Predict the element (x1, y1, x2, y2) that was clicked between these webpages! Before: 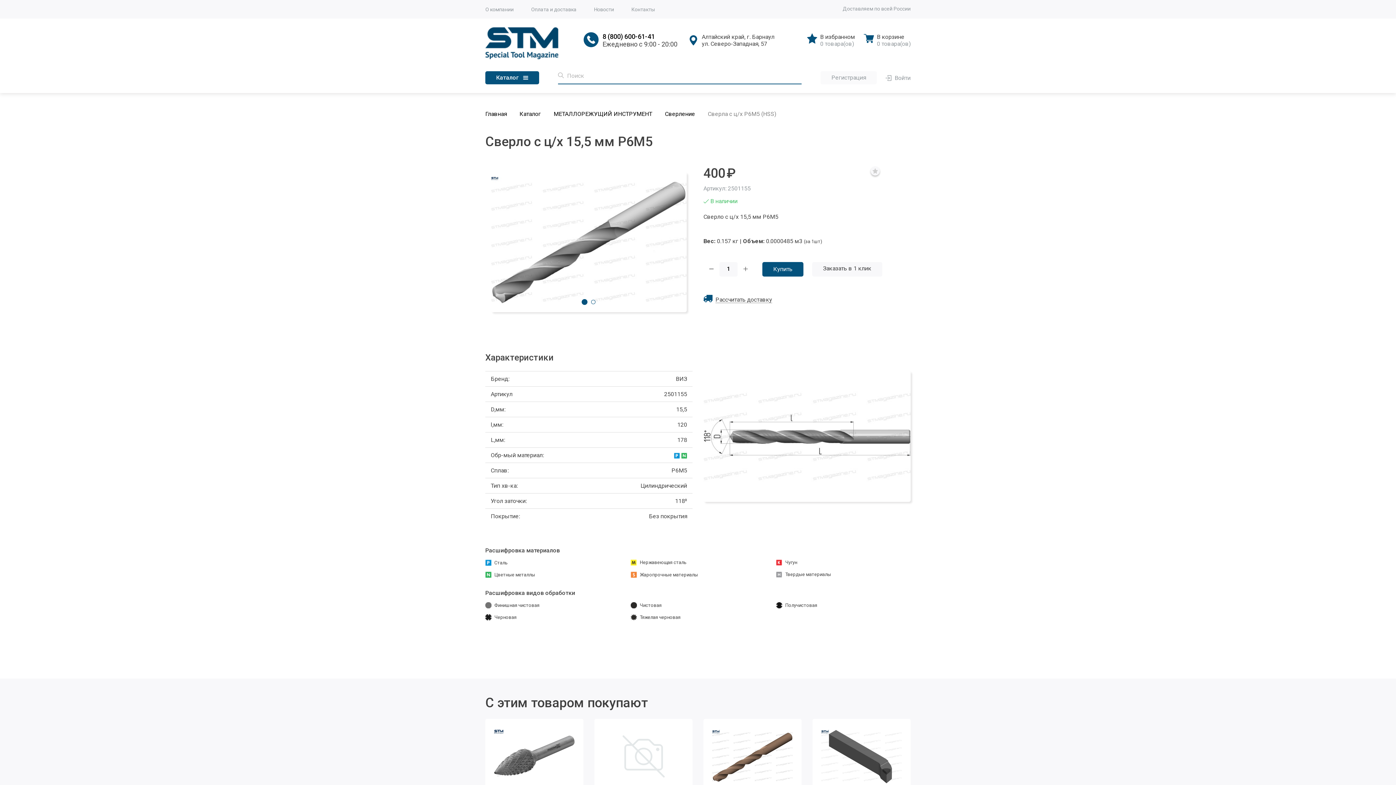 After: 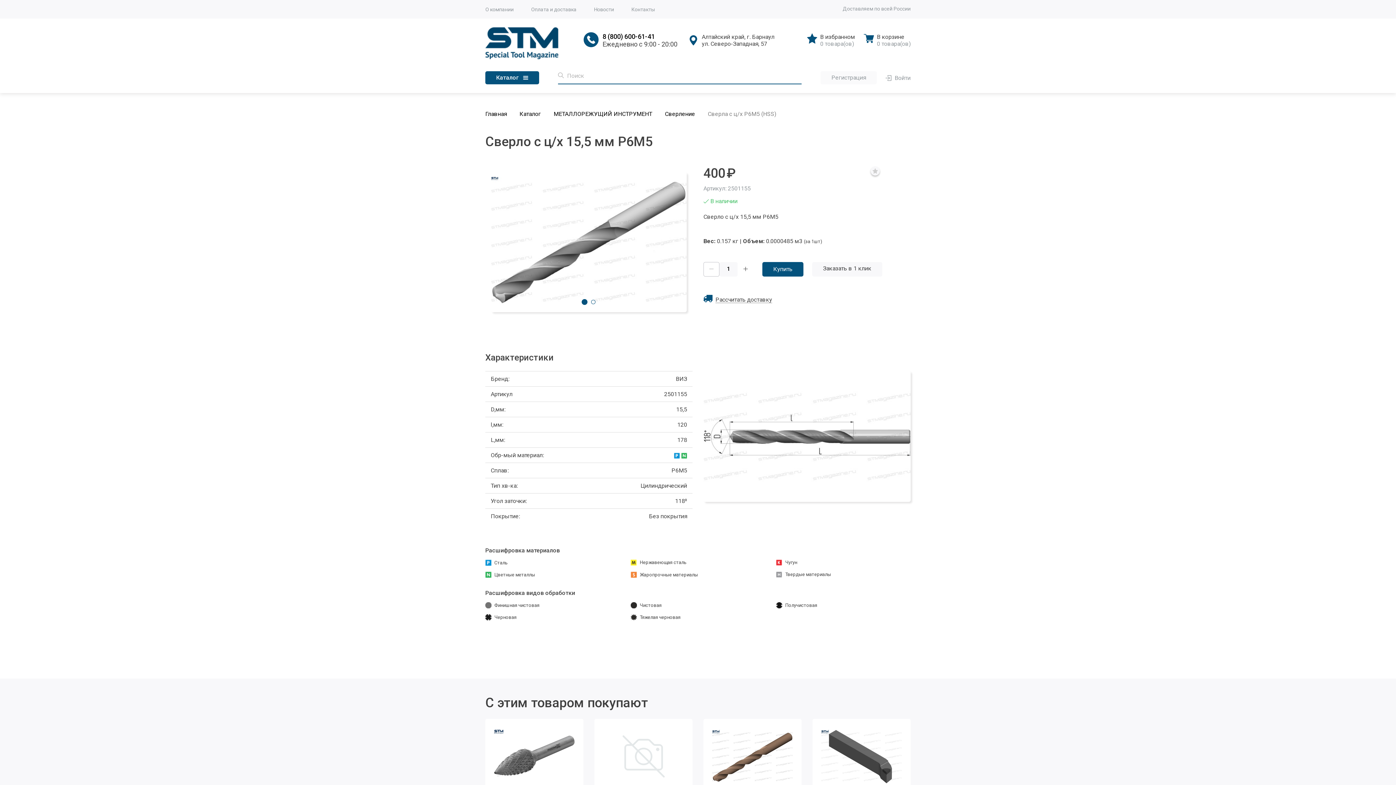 Action: label: Уменьшить количество bbox: (703, 262, 719, 276)